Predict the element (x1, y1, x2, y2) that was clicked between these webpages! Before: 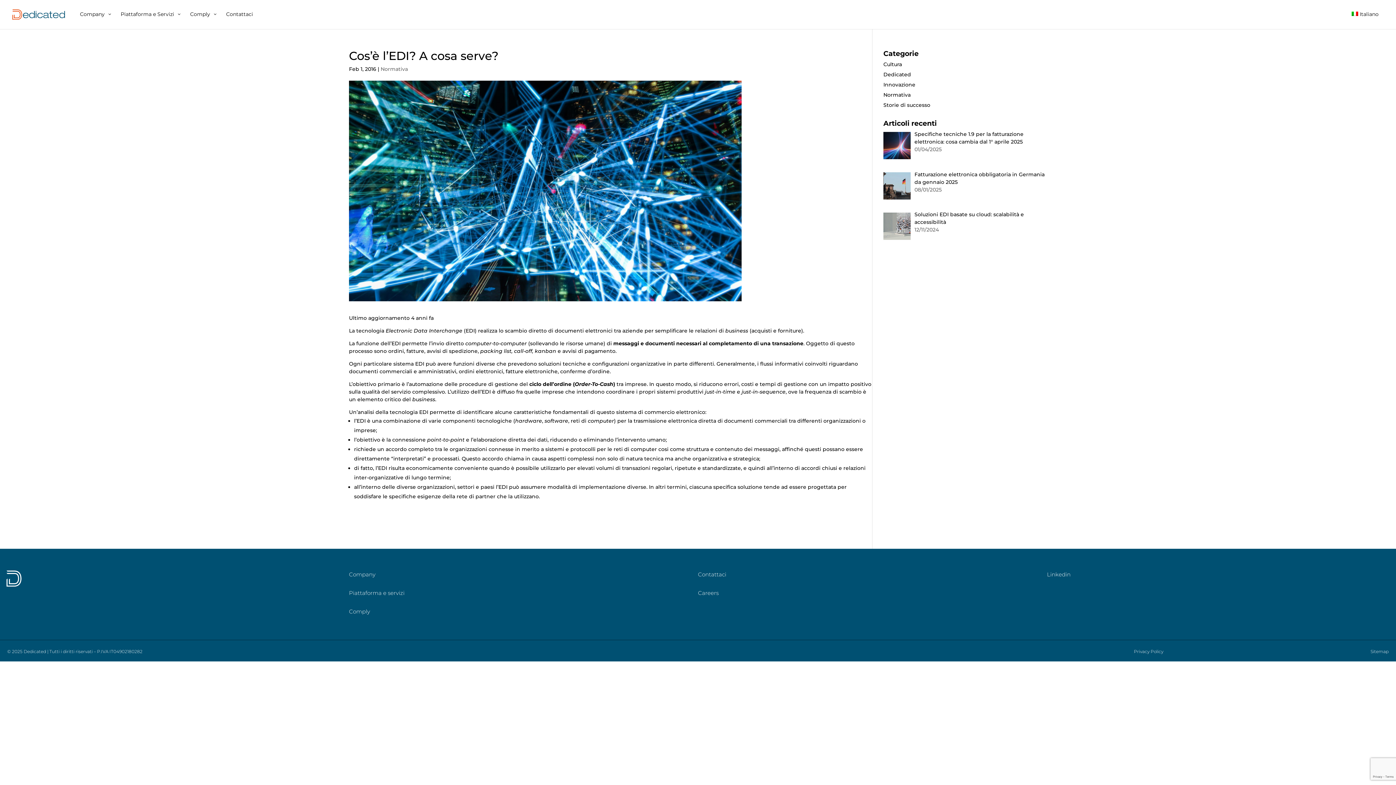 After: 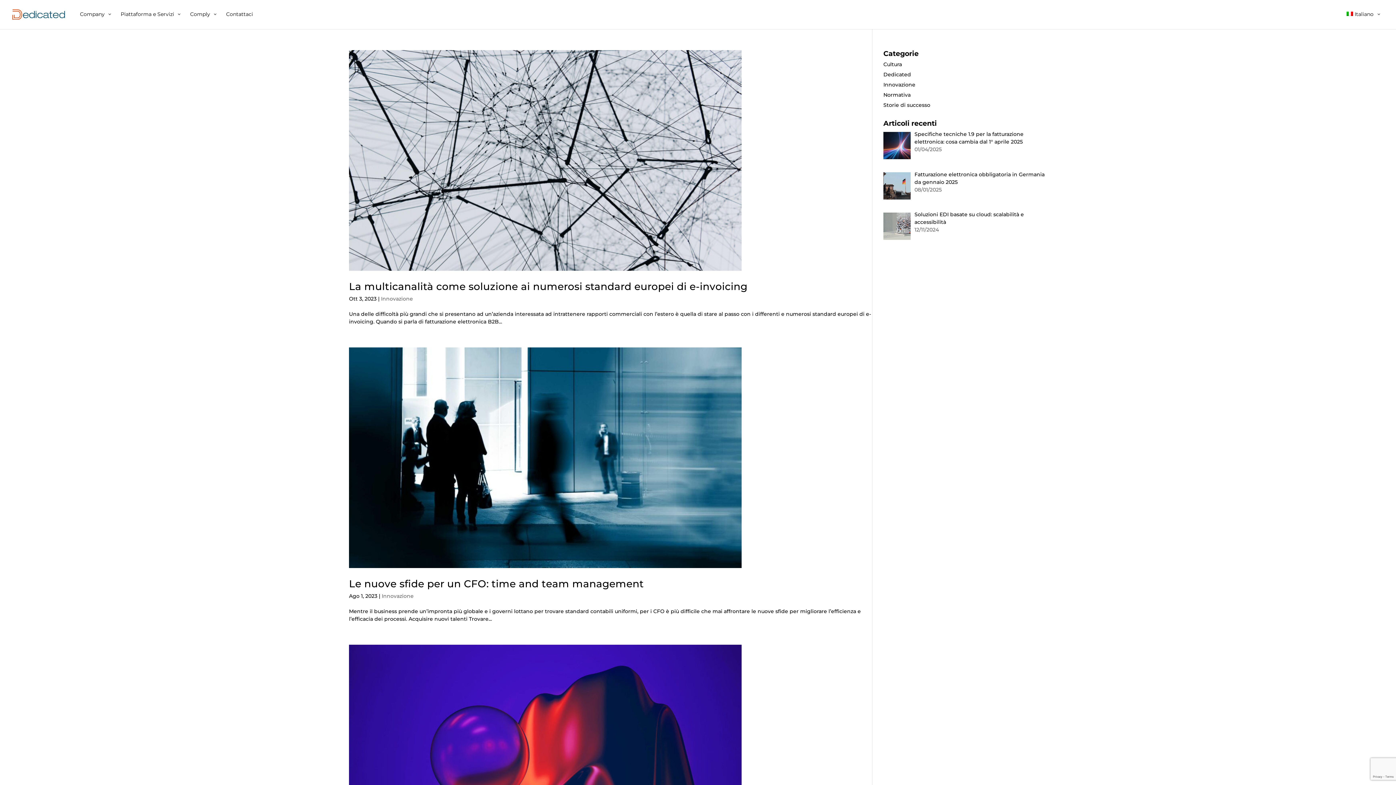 Action: bbox: (883, 81, 915, 88) label: Innovazione